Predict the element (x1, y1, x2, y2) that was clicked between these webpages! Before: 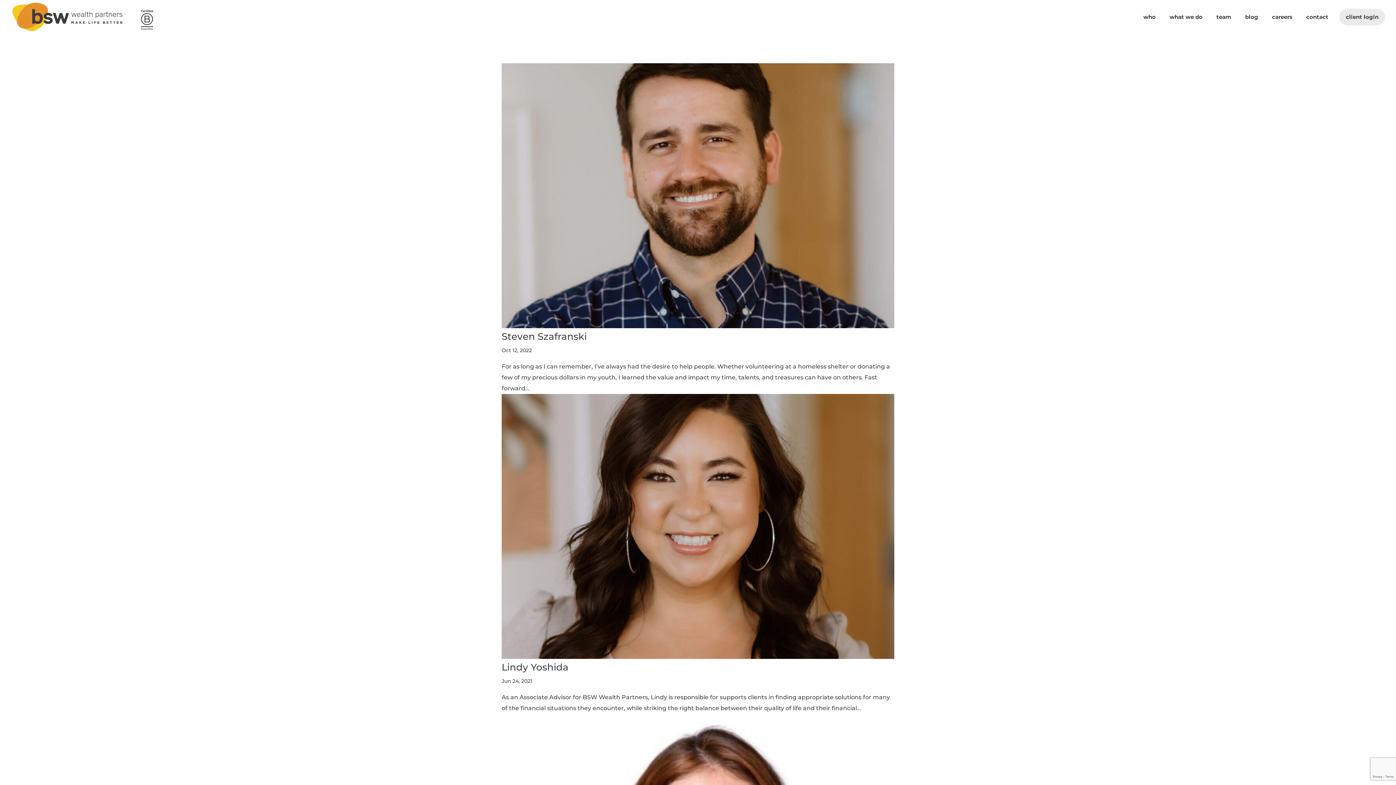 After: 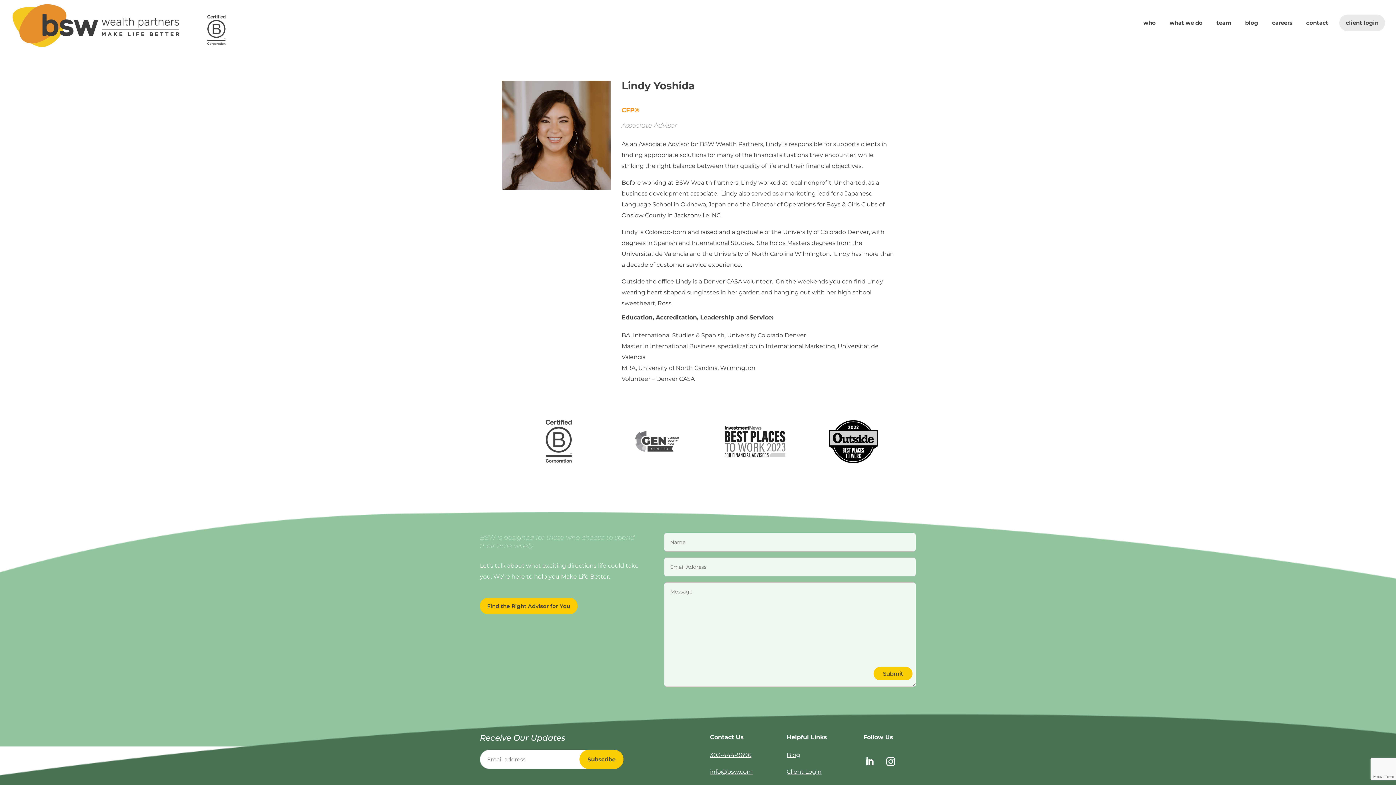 Action: bbox: (501, 661, 568, 673) label: Lindy Yoshida